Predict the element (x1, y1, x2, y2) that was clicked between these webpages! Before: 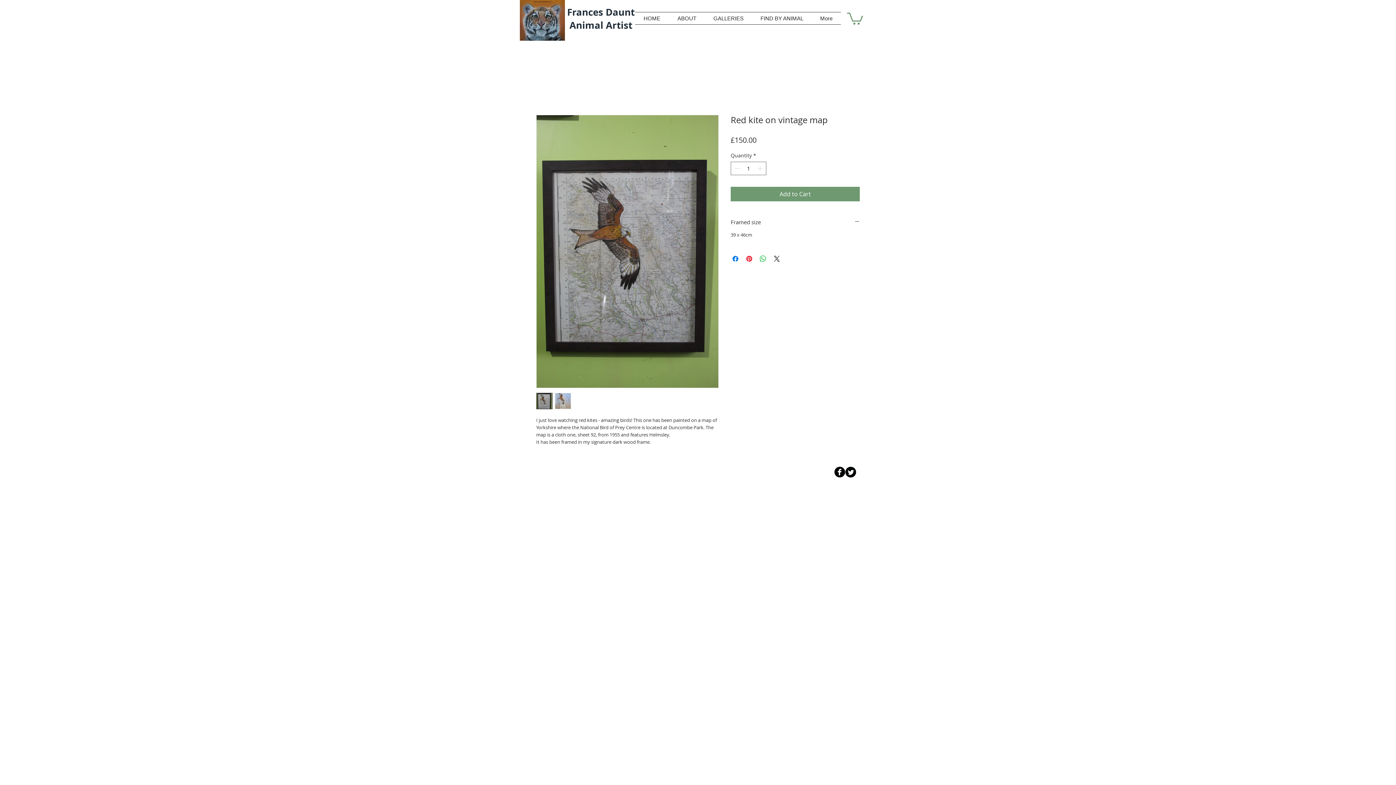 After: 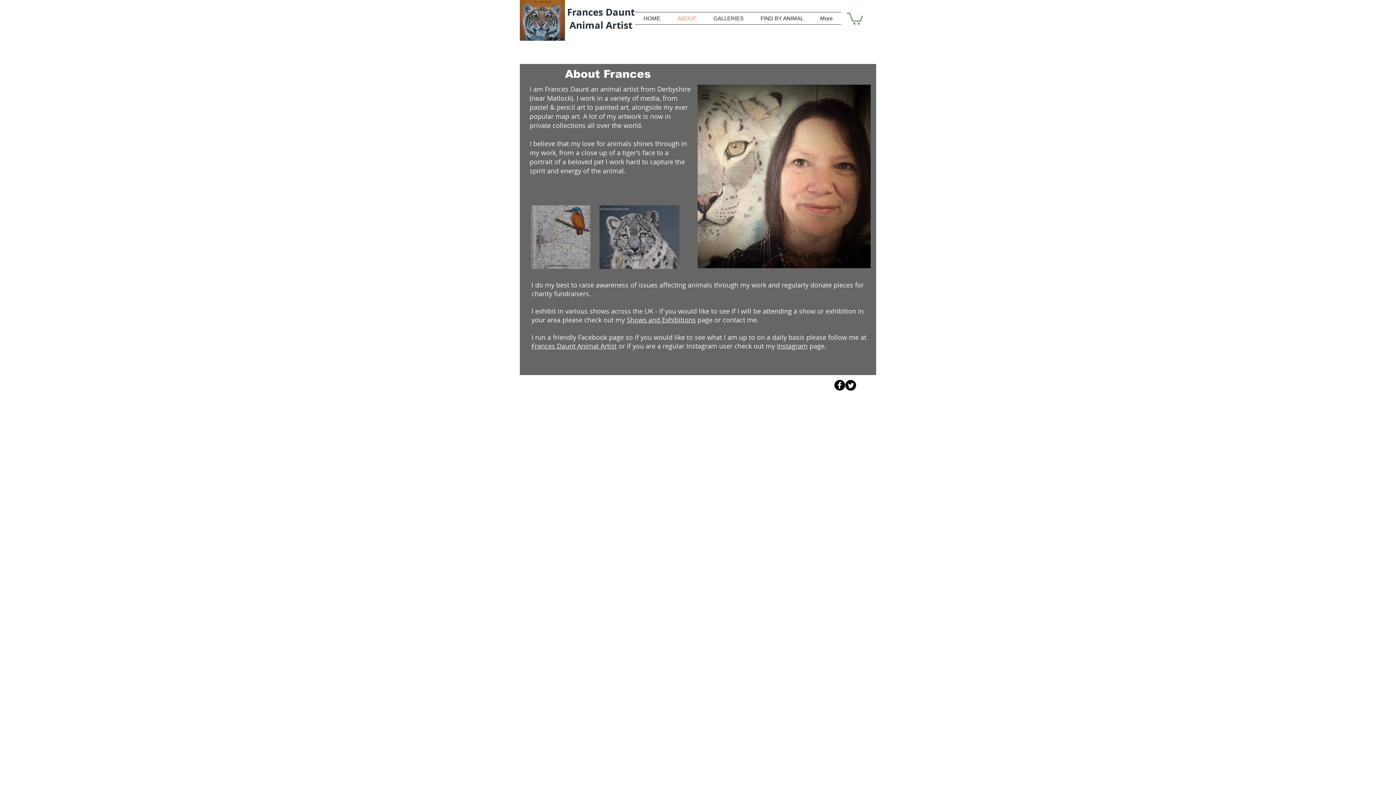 Action: bbox: (669, 12, 705, 24) label: ABOUT